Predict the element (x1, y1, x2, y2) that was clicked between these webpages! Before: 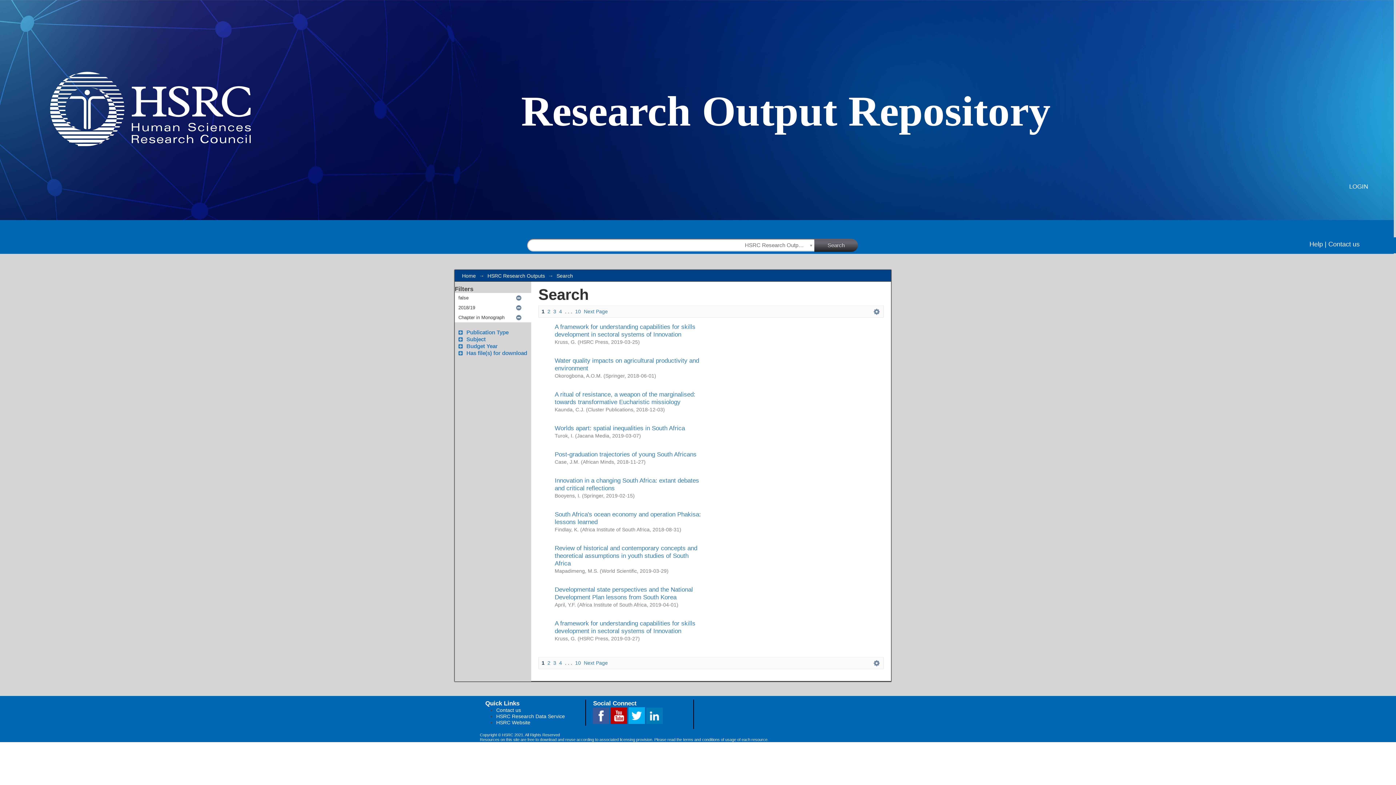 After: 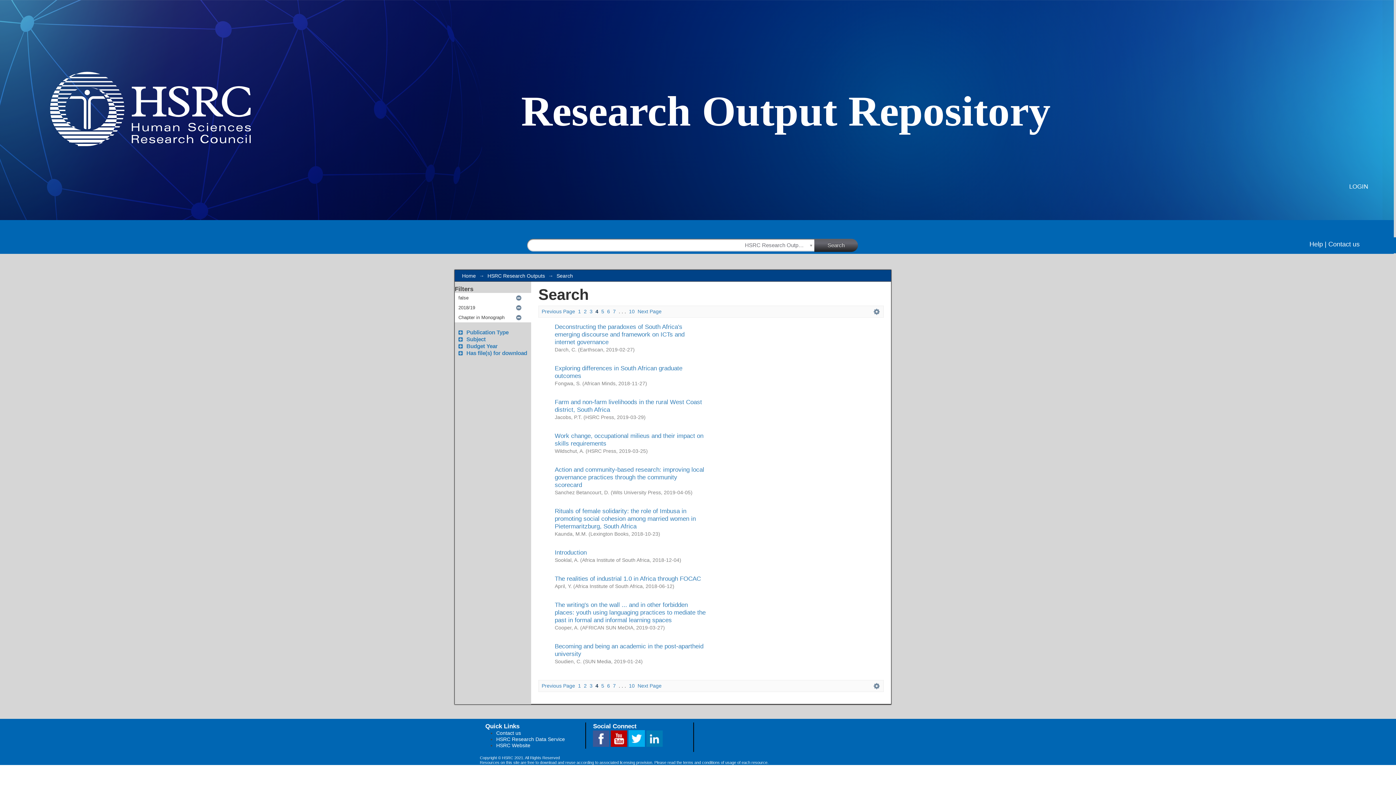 Action: bbox: (559, 660, 562, 666) label: 4